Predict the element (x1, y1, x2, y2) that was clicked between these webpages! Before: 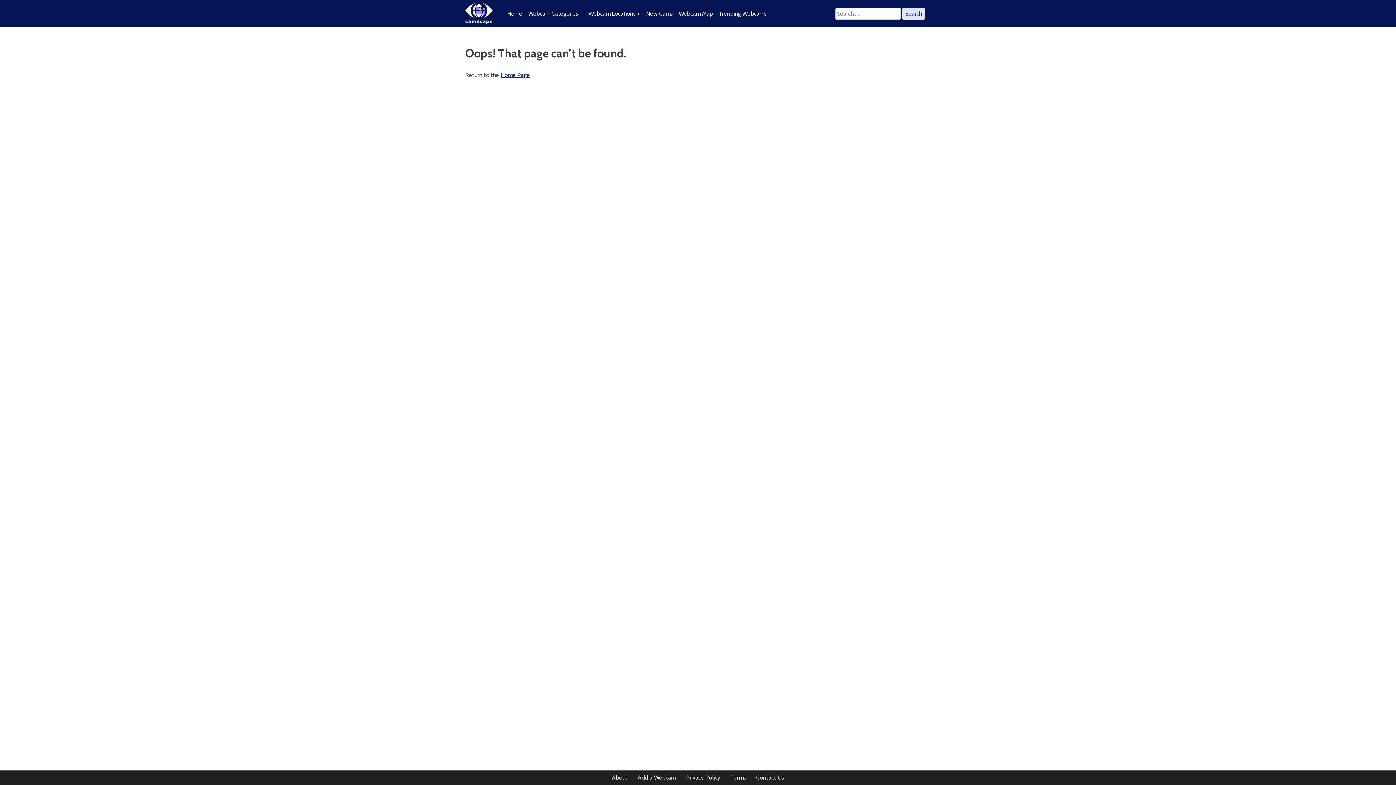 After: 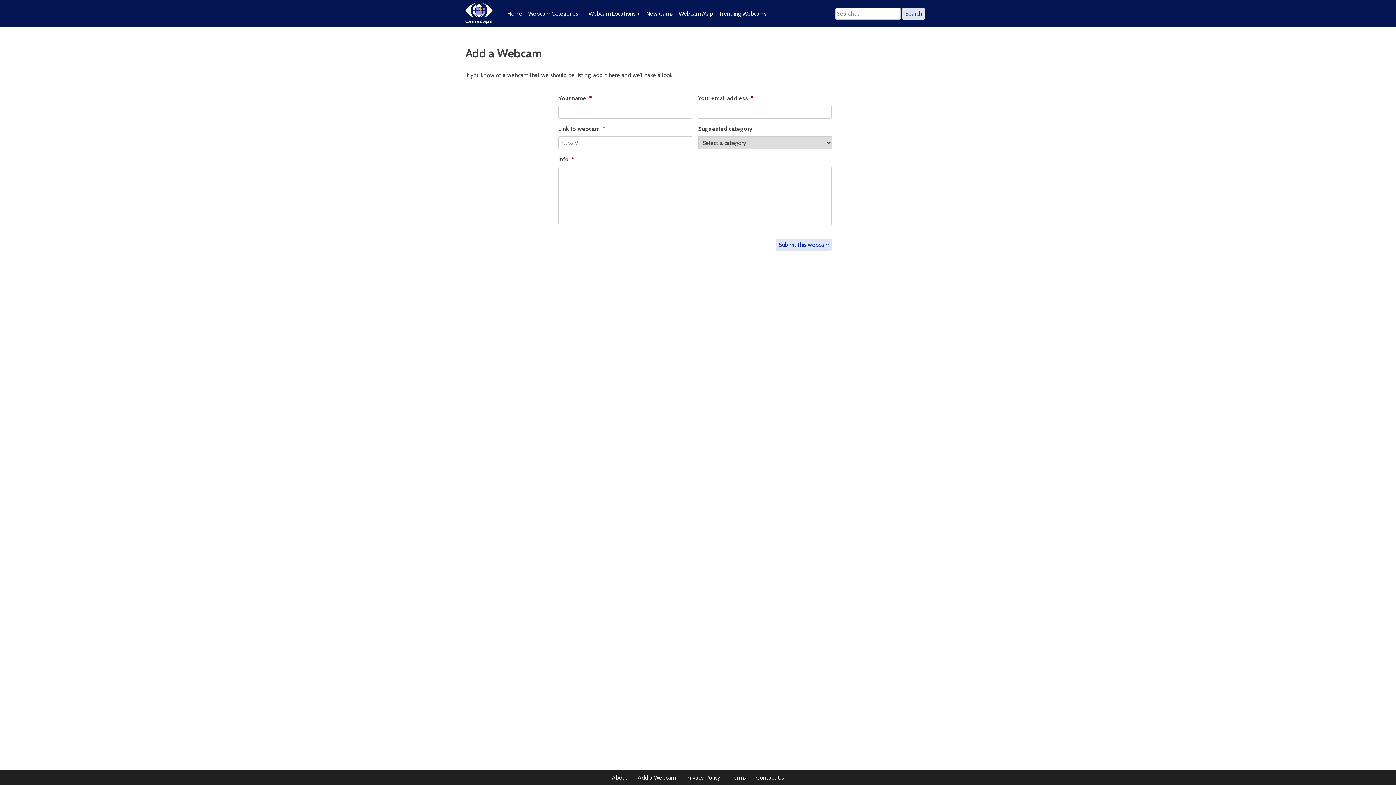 Action: label: Add a Webcam bbox: (637, 774, 676, 781)